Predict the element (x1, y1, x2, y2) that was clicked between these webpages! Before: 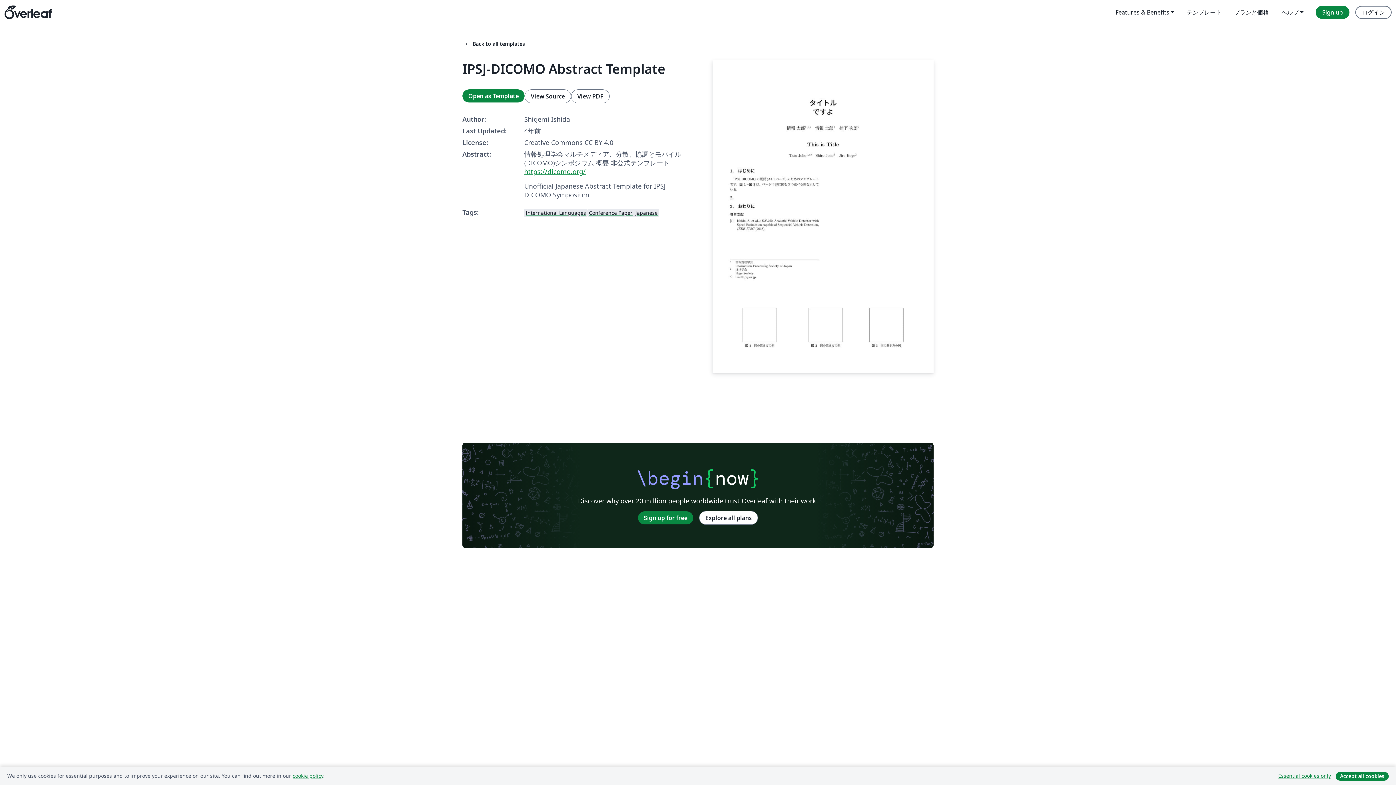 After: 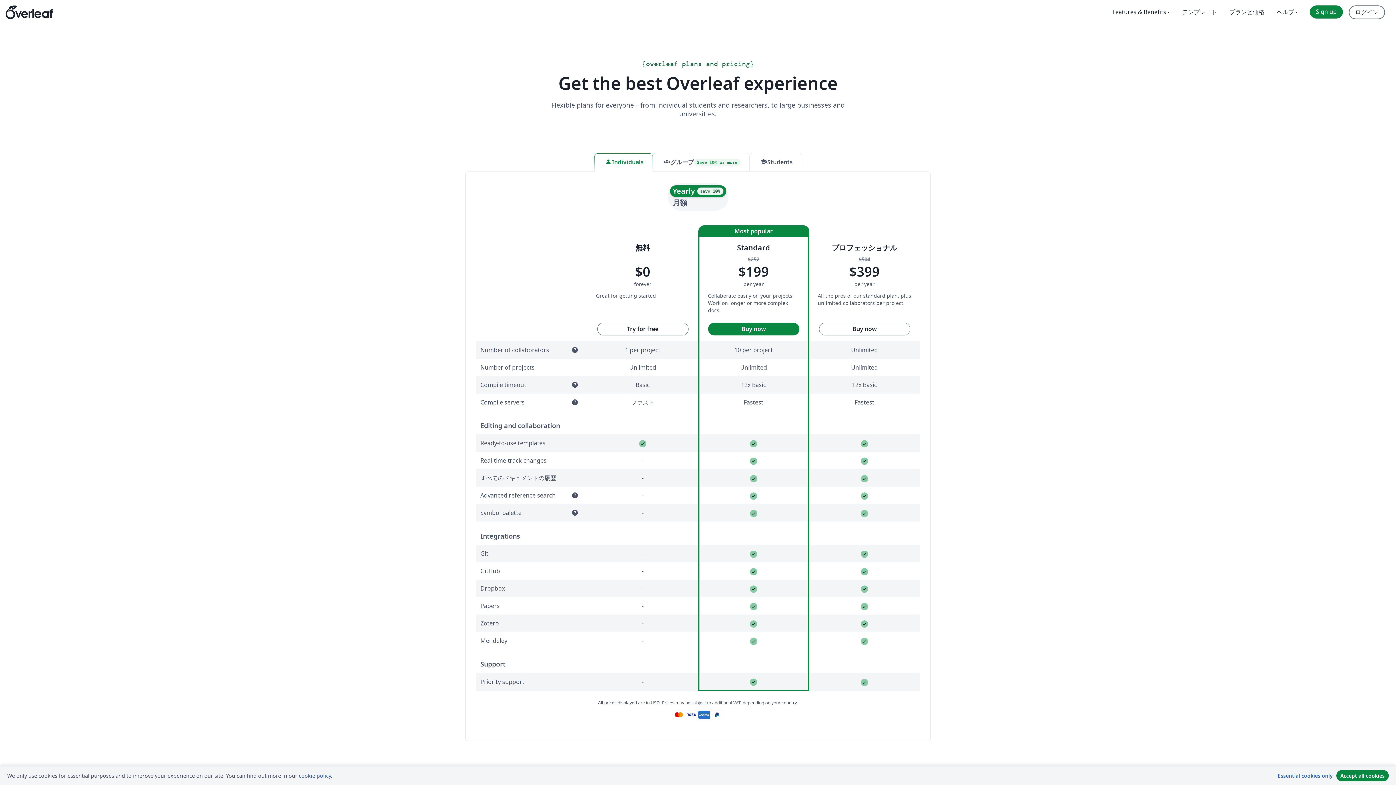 Action: bbox: (699, 511, 758, 524) label: Explore all plans